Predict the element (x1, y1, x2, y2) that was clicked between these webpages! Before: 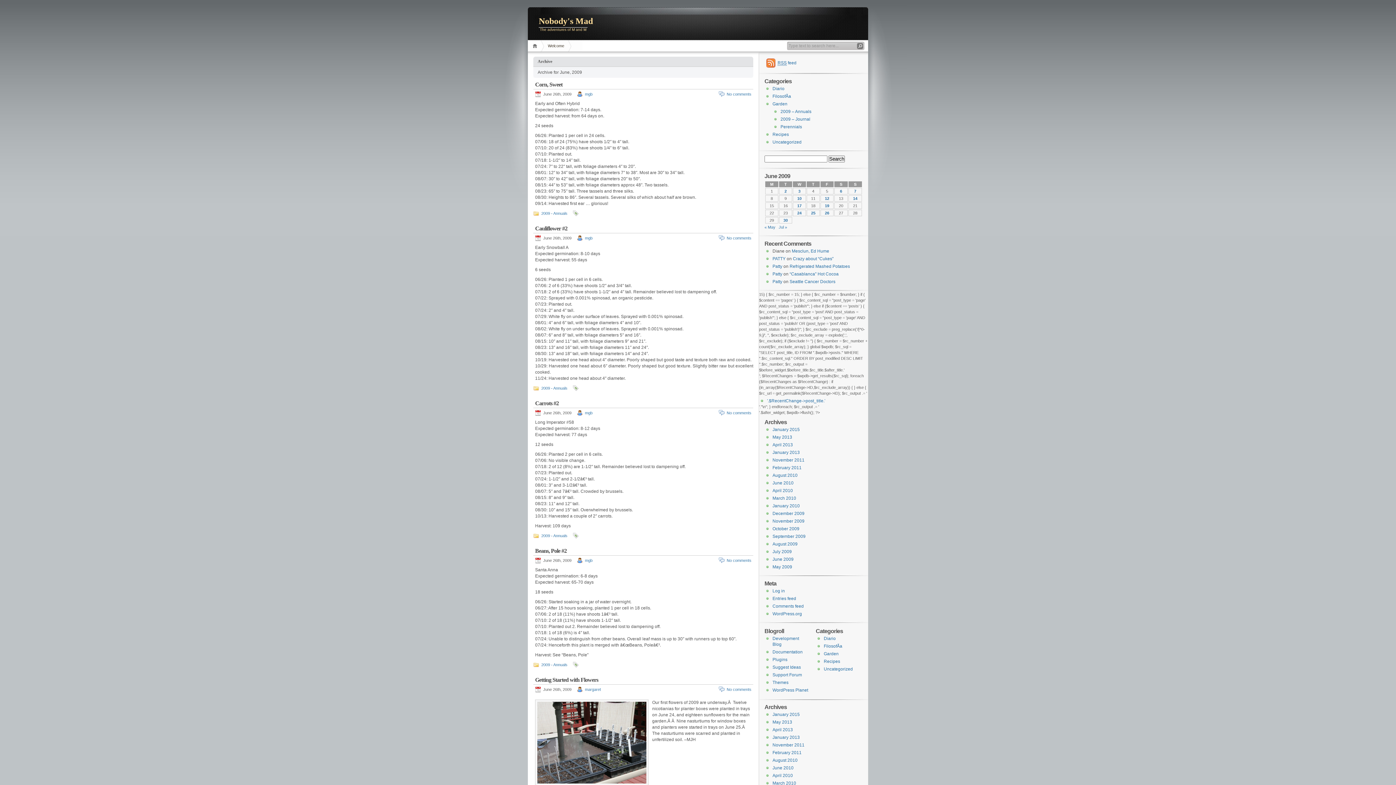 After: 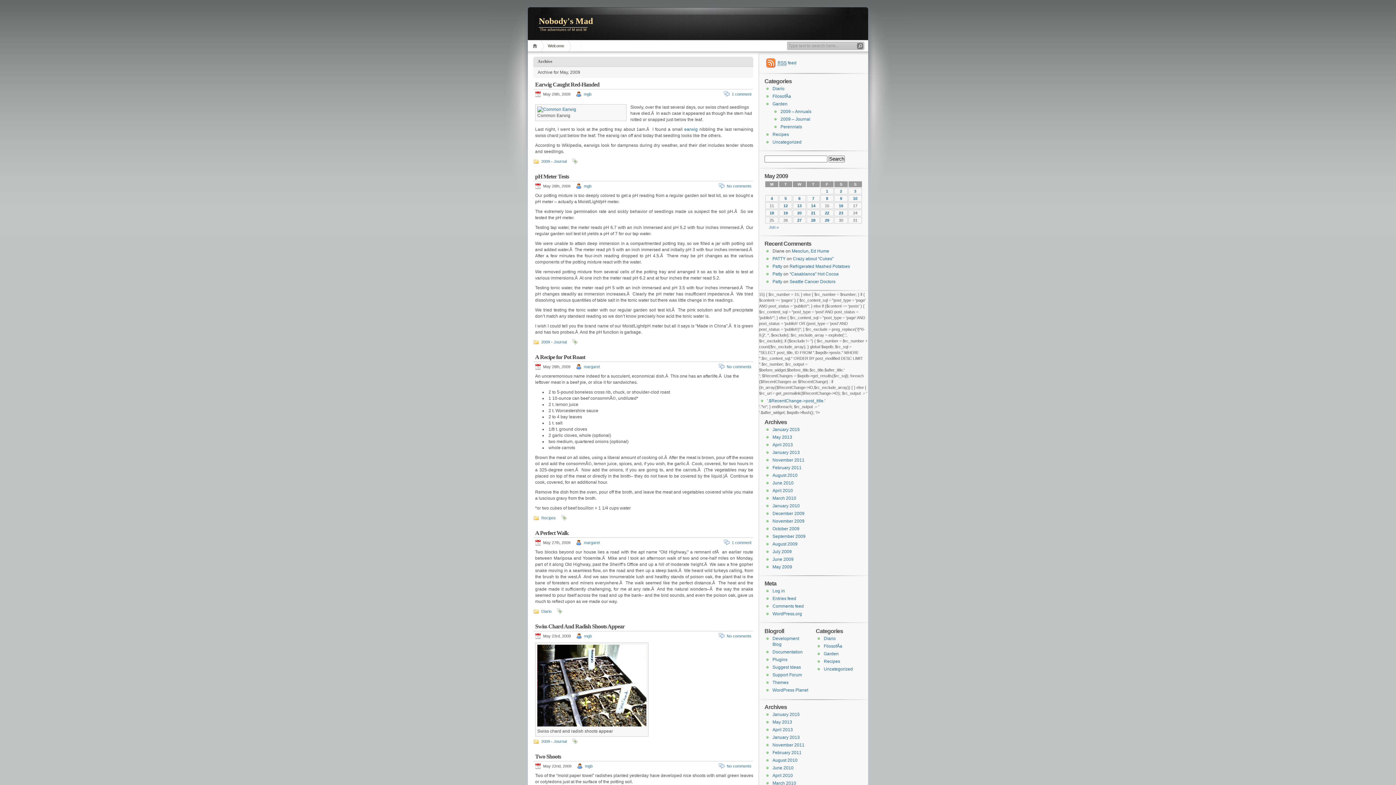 Action: bbox: (764, 225, 775, 229) label: « May